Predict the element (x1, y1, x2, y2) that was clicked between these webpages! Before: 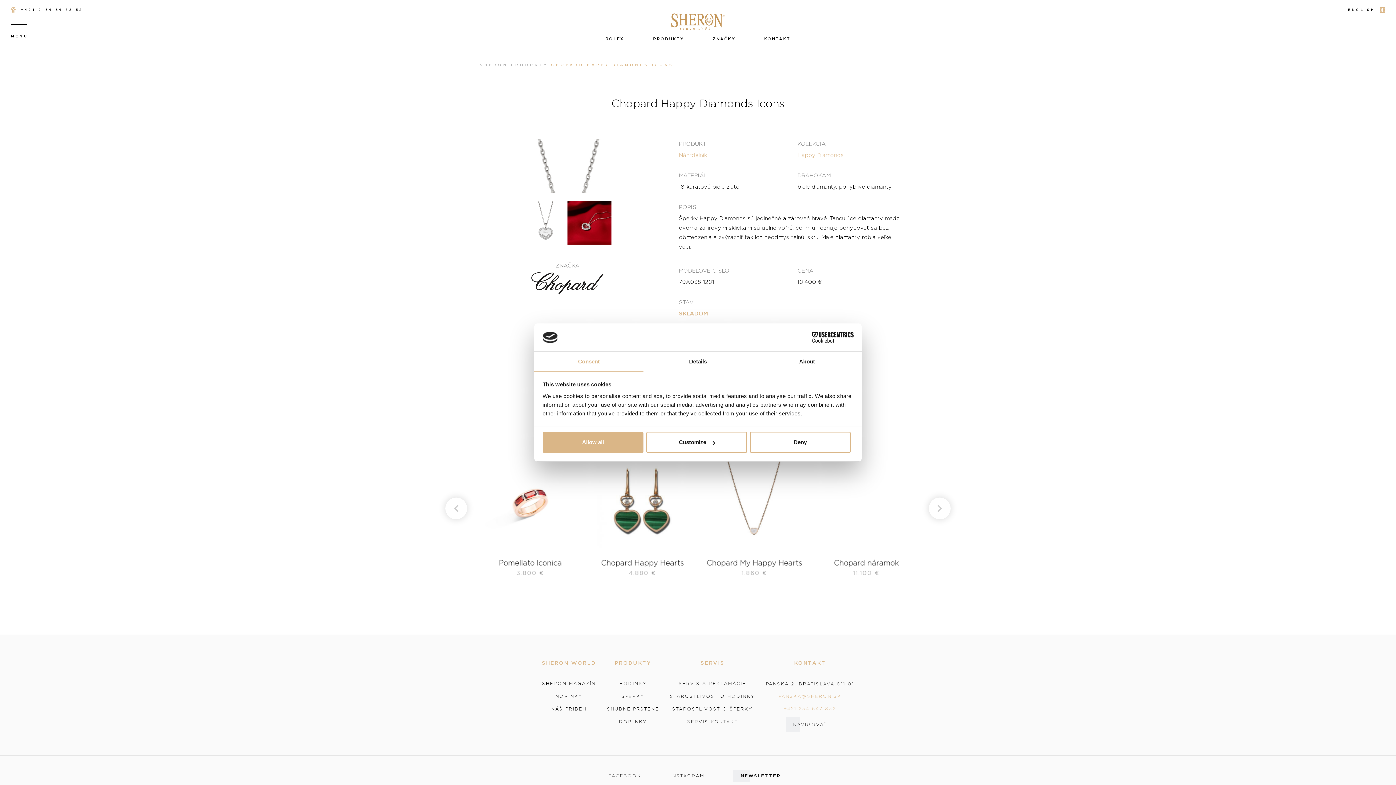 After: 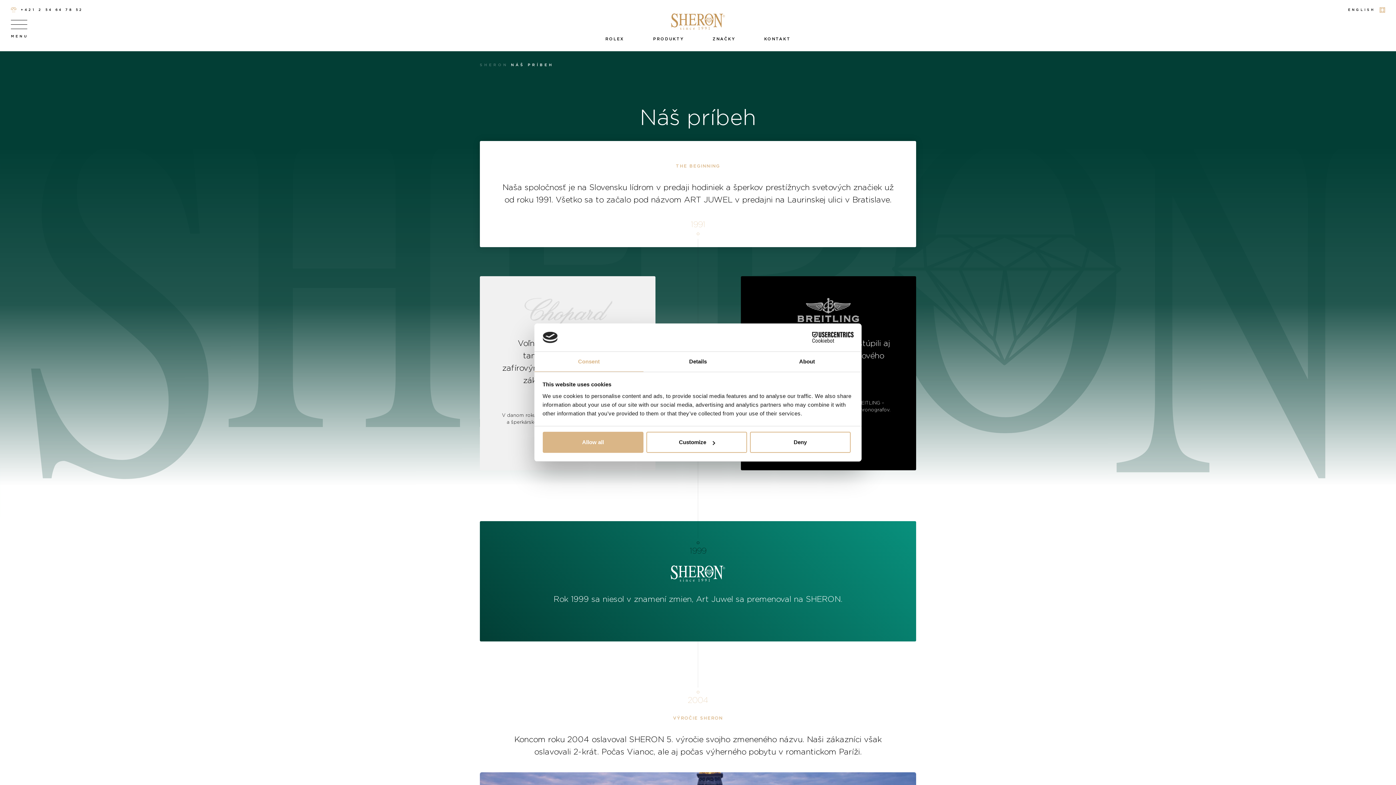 Action: label: NÁŠ PRÍBEH bbox: (551, 707, 586, 711)